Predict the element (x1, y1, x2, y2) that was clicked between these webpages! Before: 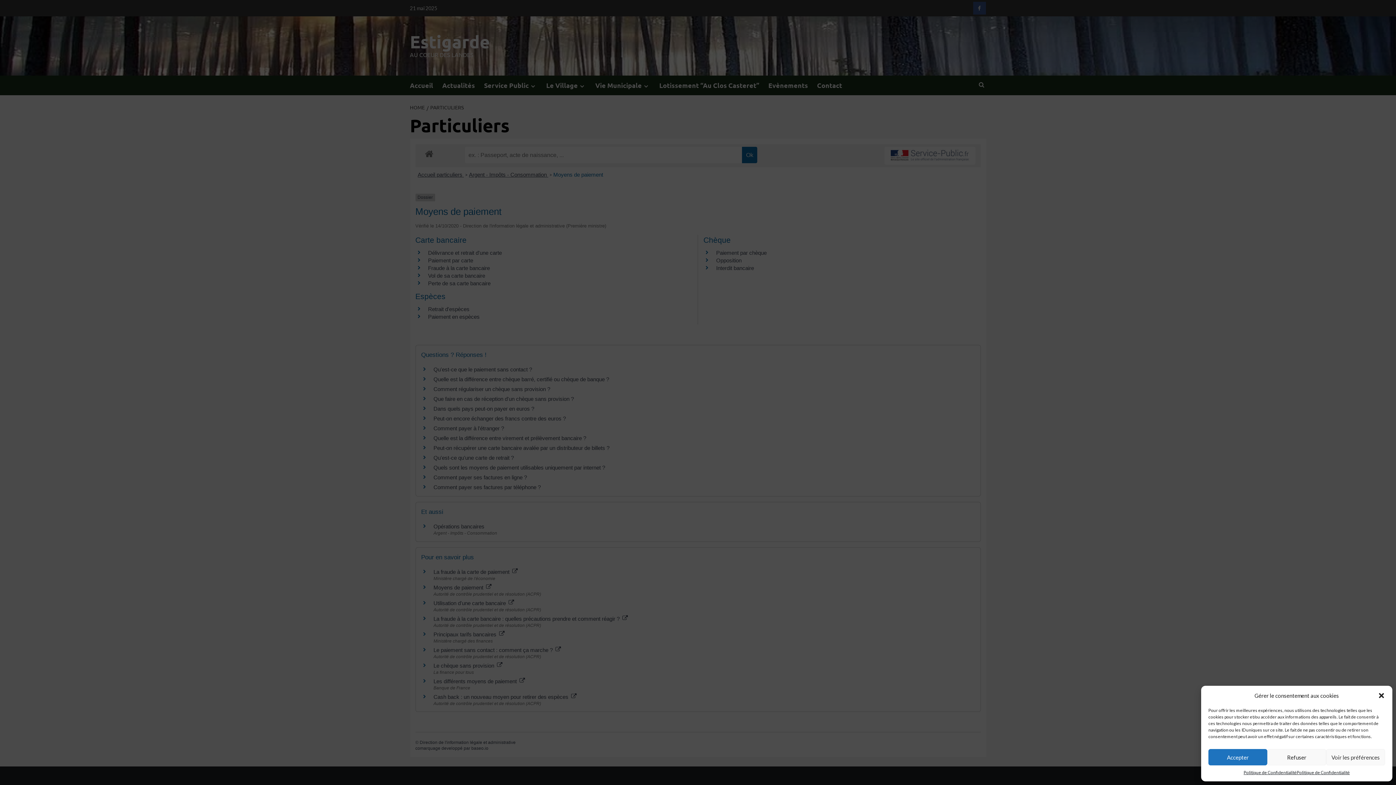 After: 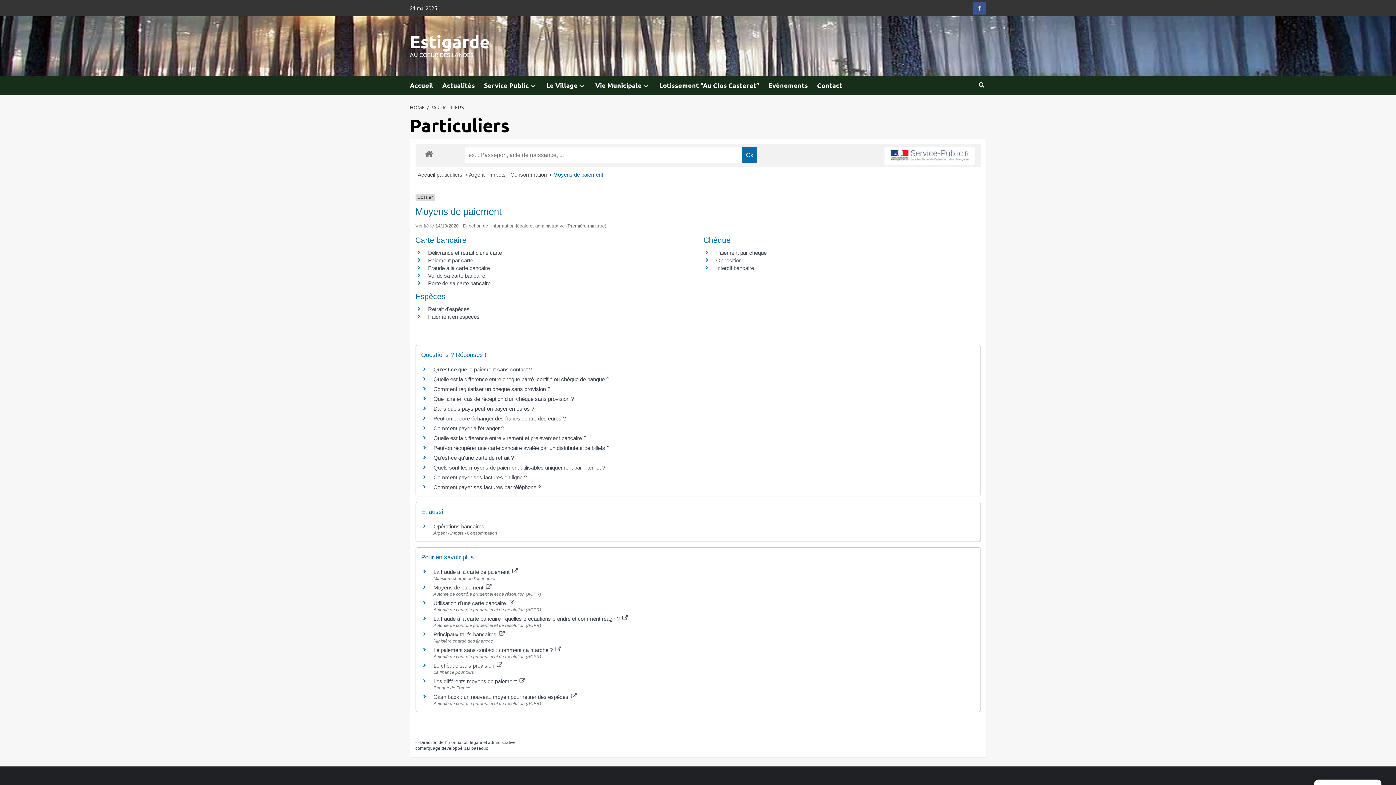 Action: bbox: (1378, 692, 1385, 699) label: Fermer la boîte de dialogue